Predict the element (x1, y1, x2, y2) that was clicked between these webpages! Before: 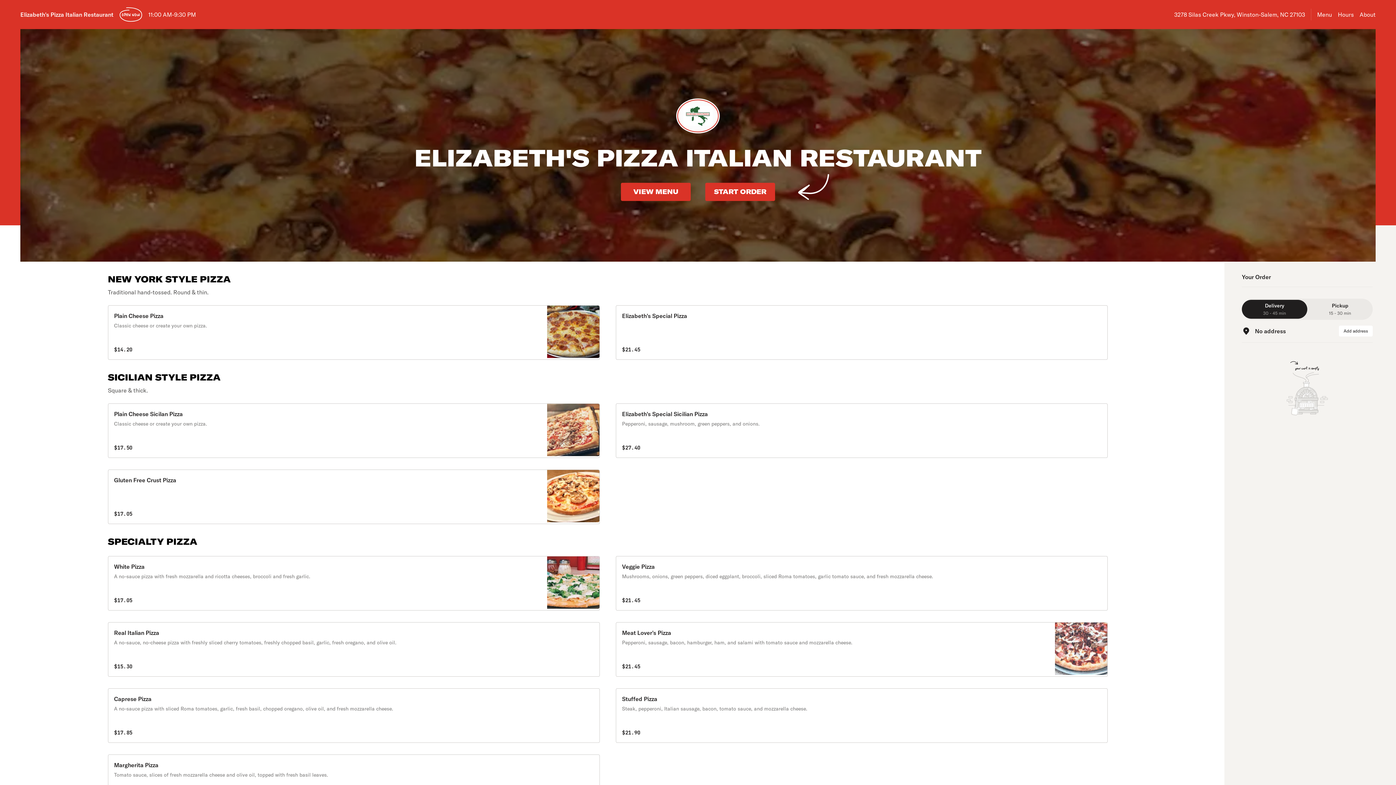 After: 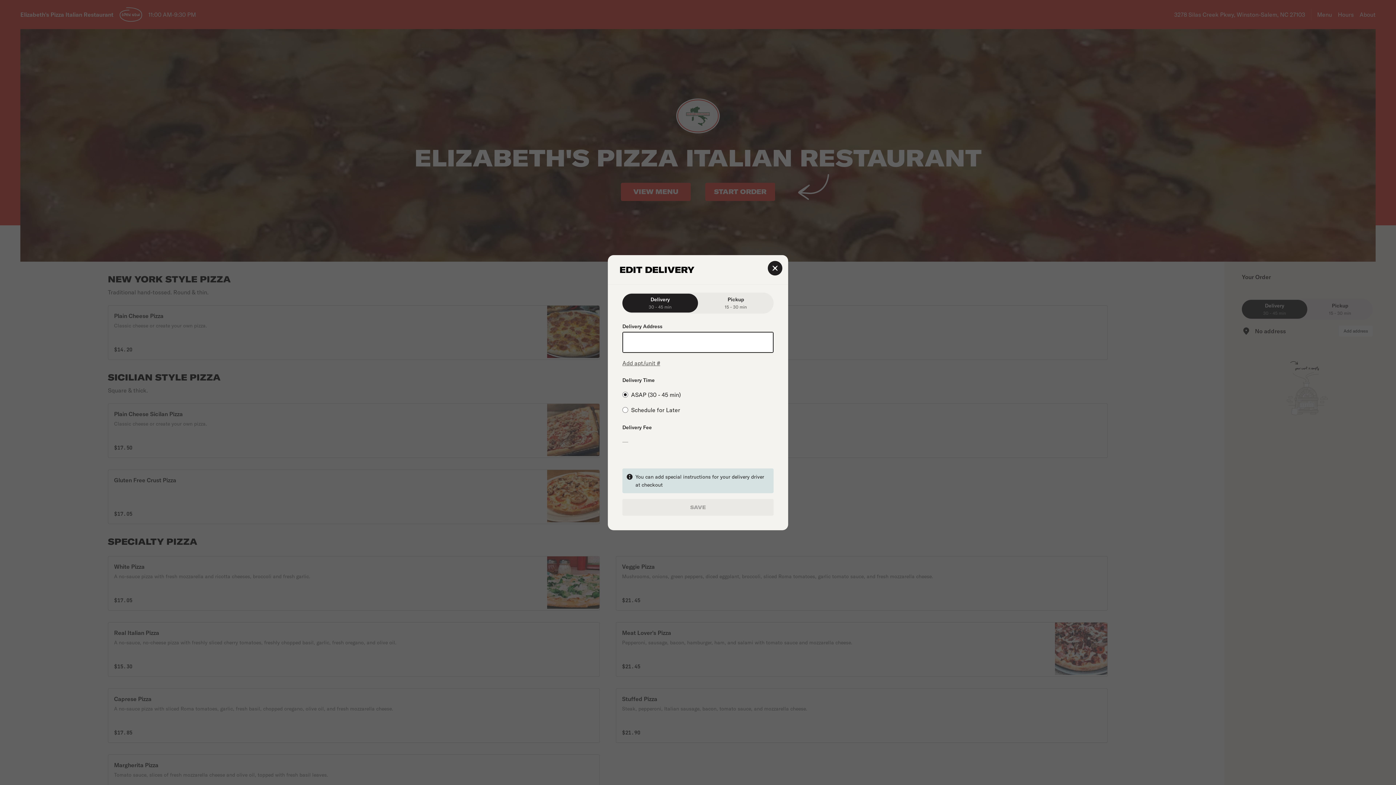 Action: bbox: (1339, 325, 1373, 336) label: Add address